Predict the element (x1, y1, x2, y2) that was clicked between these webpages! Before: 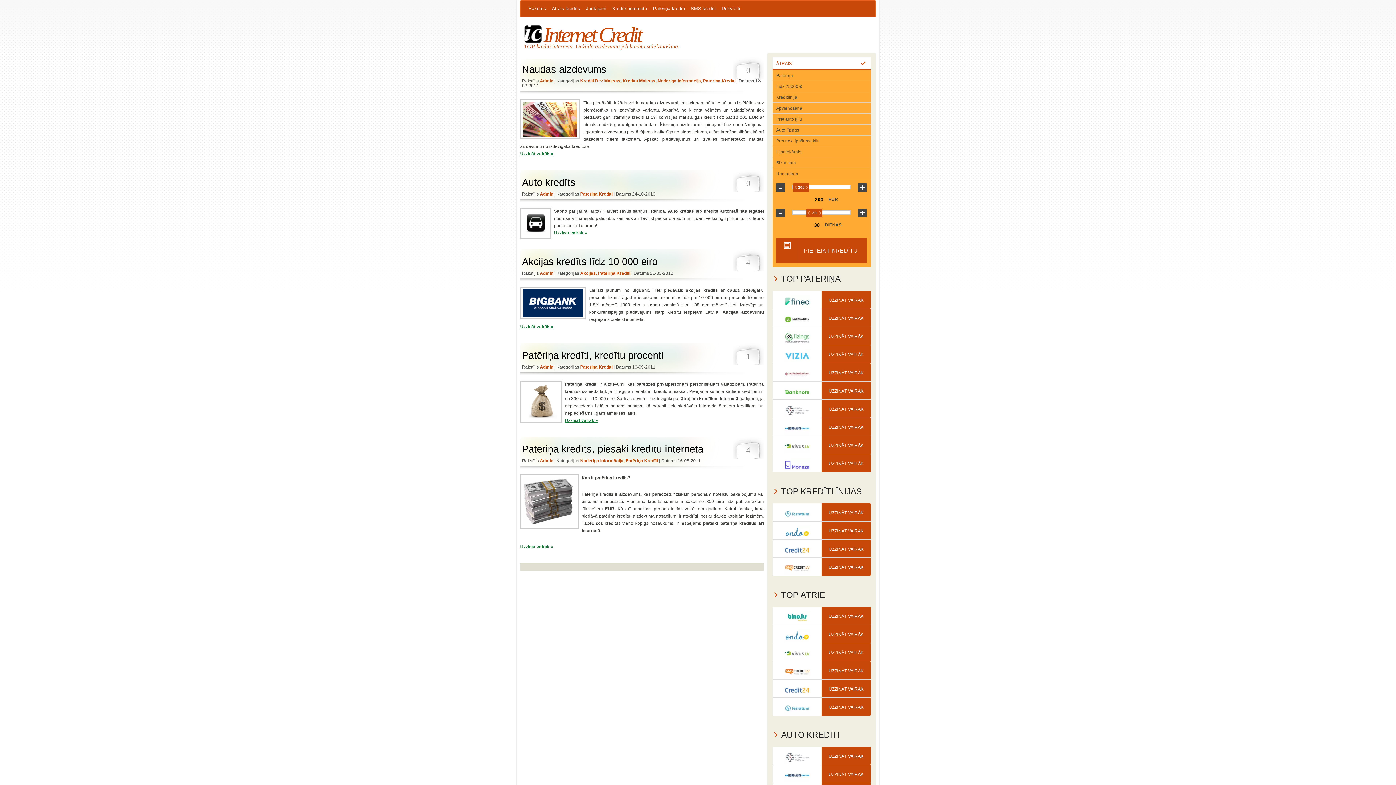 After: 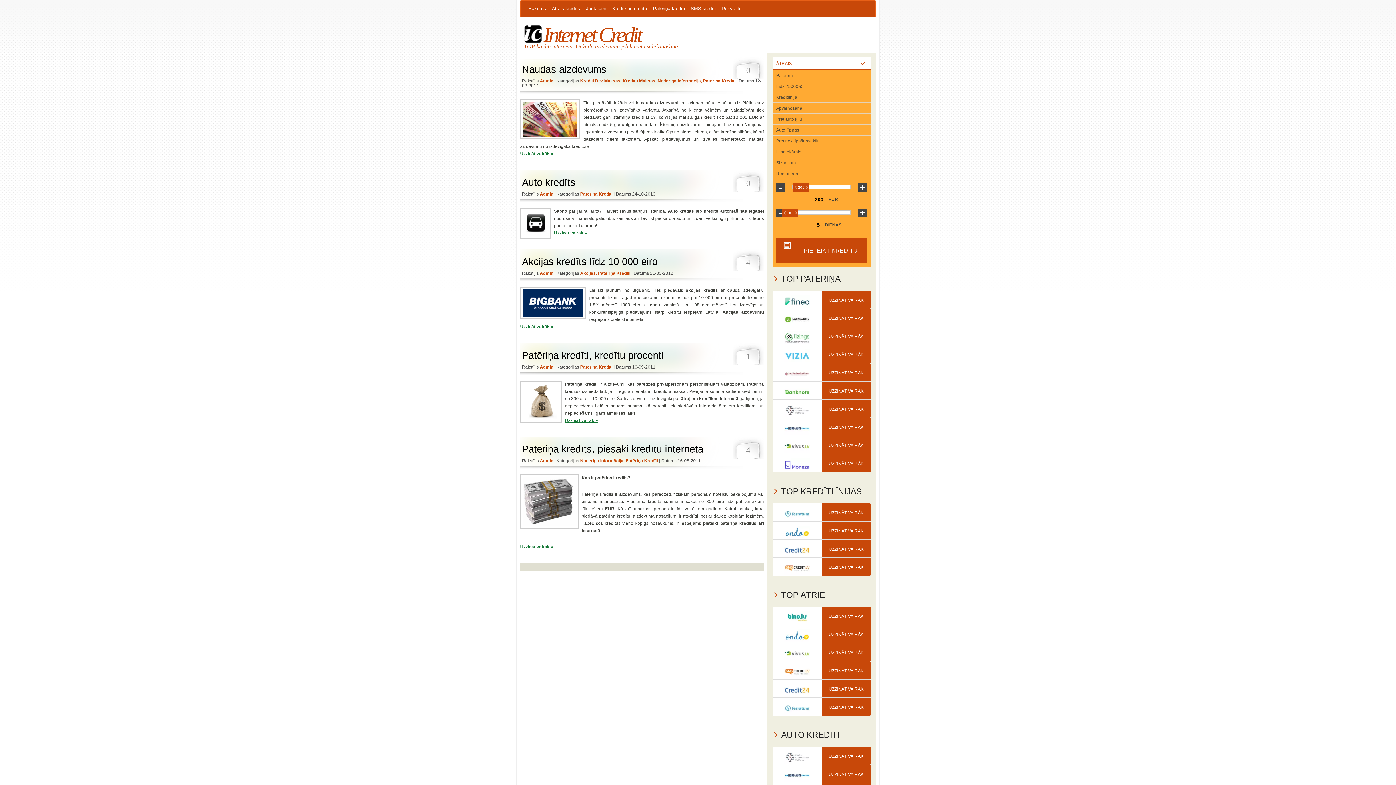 Action: label: 5 bbox: (792, 230, 797, 230)